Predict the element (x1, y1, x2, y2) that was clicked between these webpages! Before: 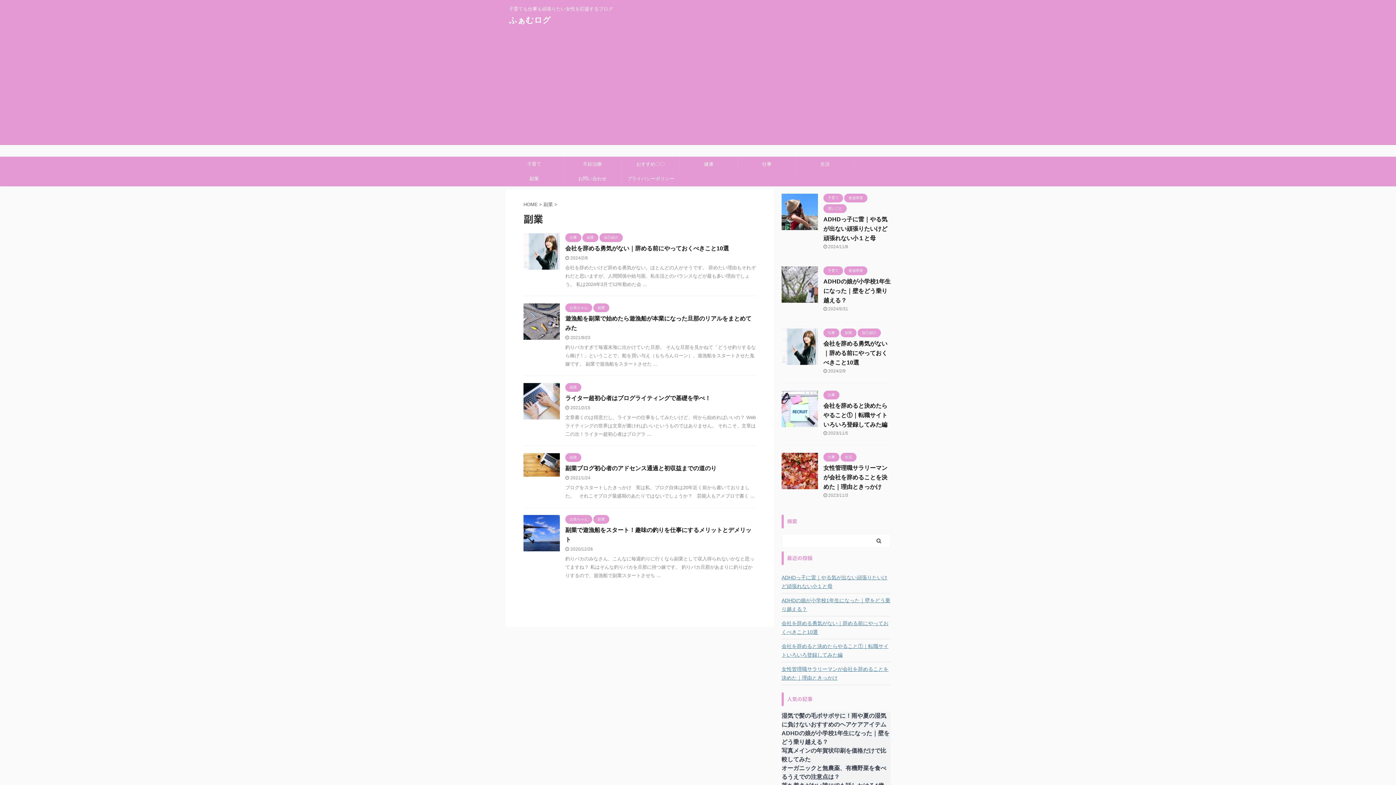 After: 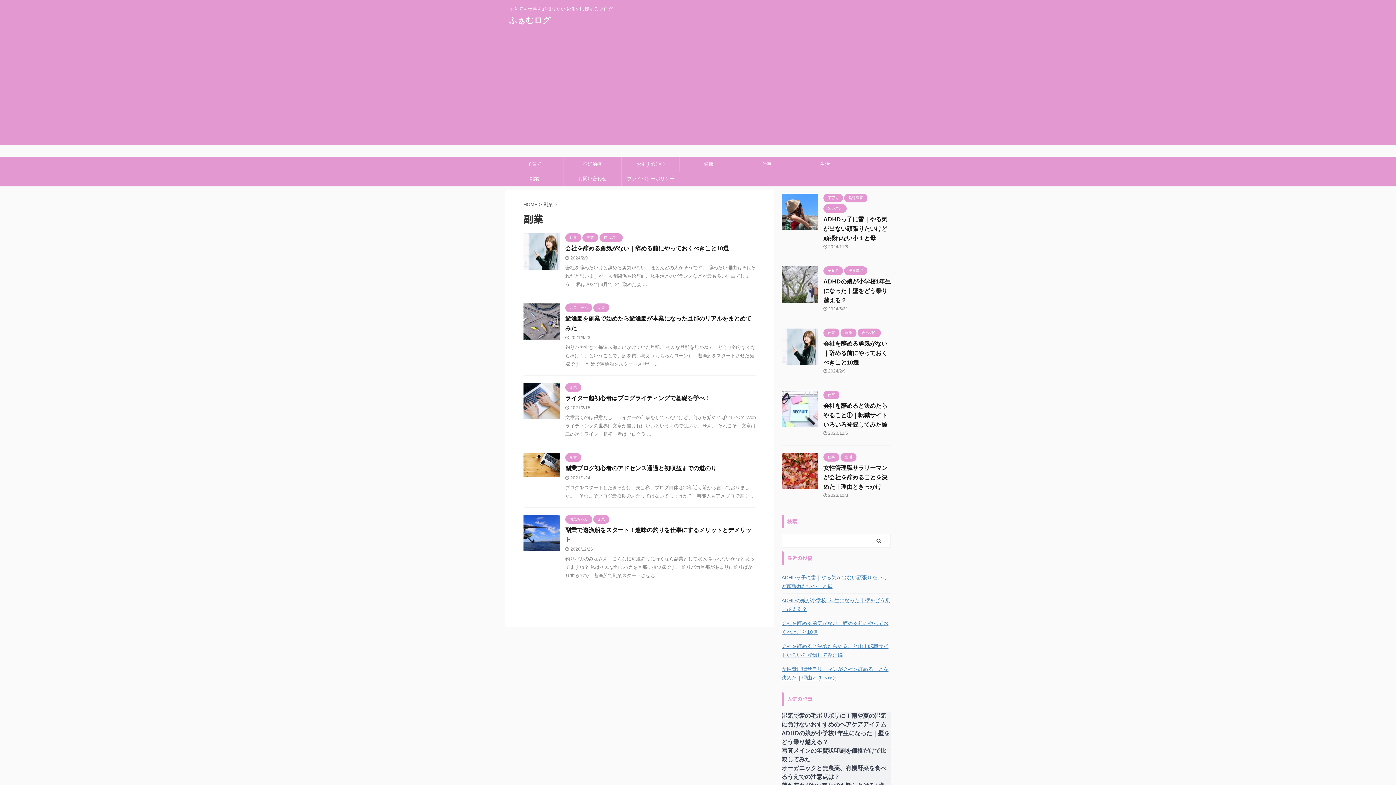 Action: bbox: (565, 454, 581, 460) label: 副業